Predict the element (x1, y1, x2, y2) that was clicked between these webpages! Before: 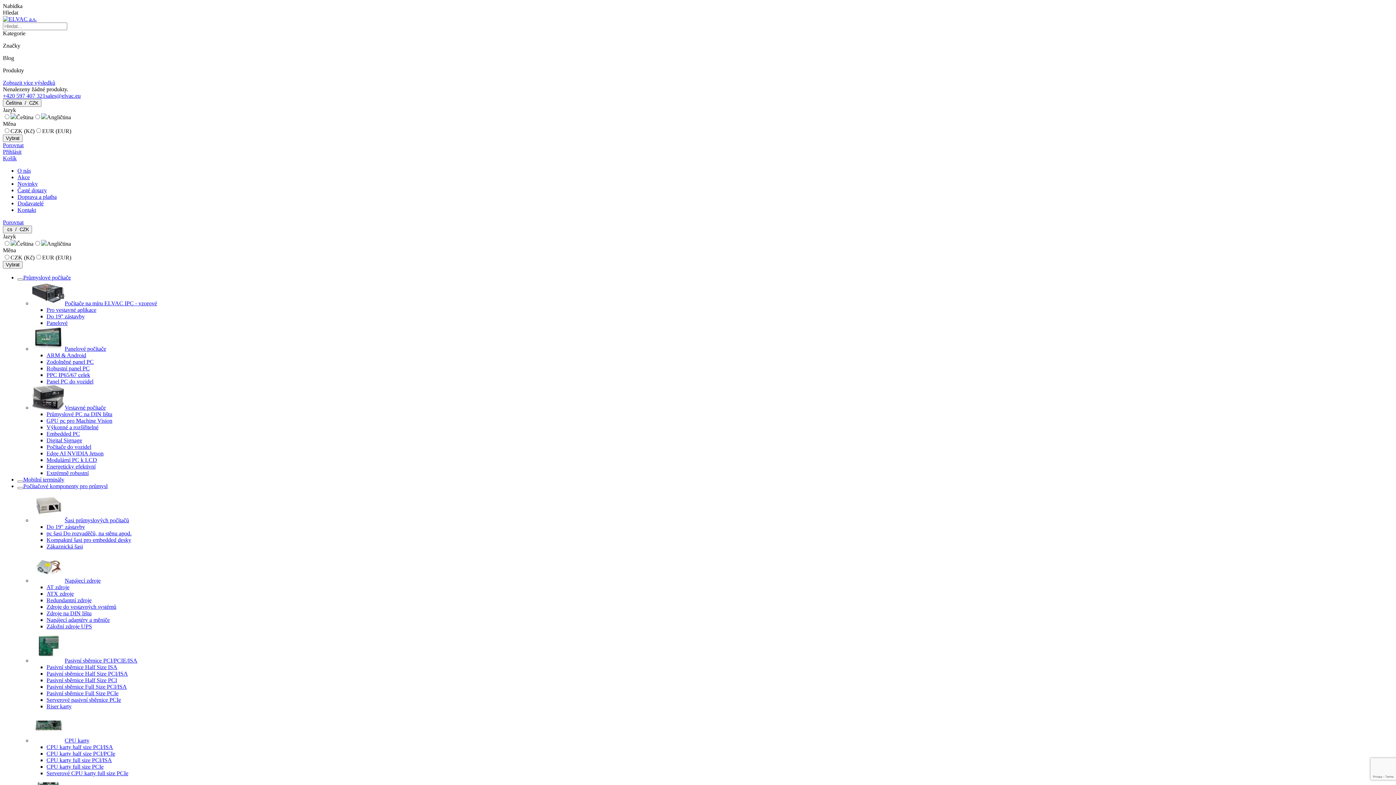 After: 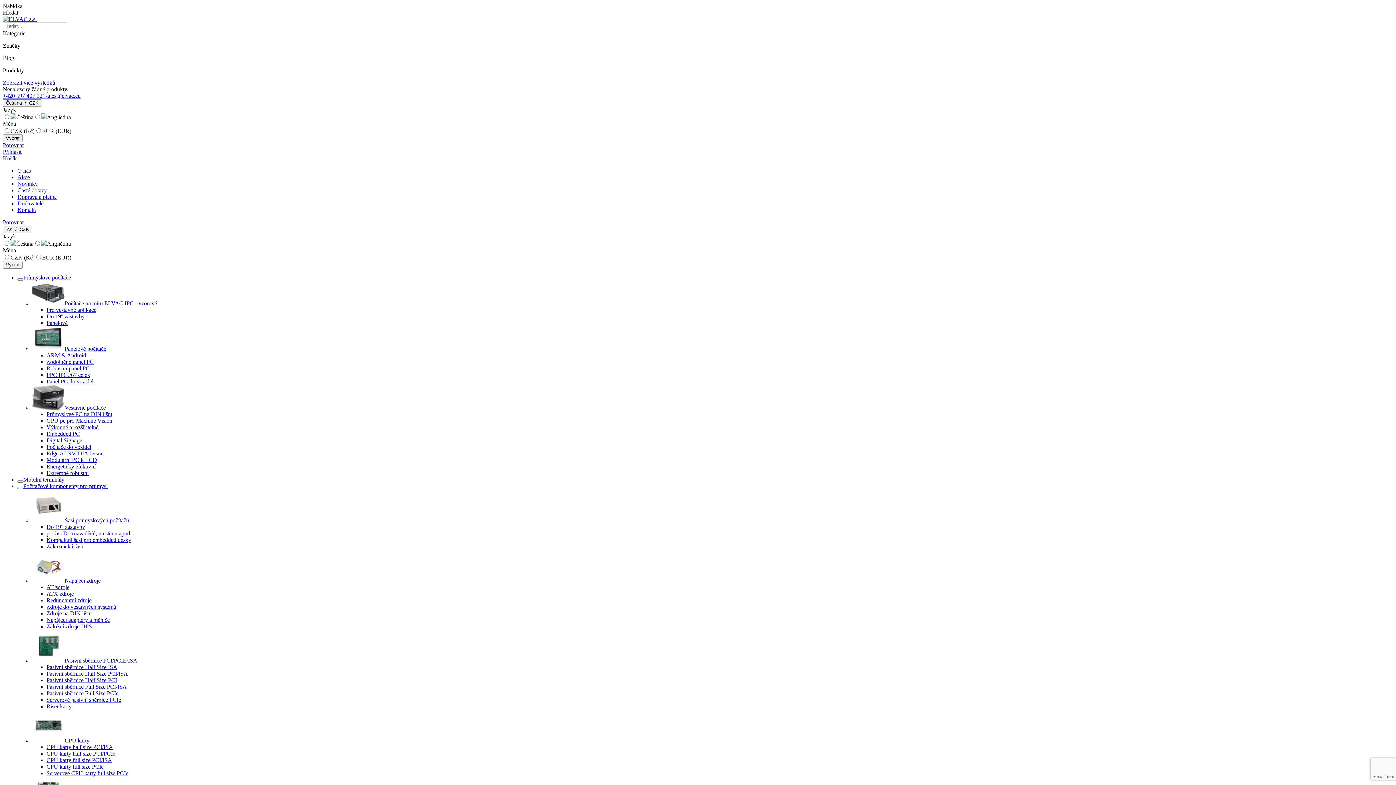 Action: bbox: (46, 313, 84, 319) label: Do 19'' zástavby